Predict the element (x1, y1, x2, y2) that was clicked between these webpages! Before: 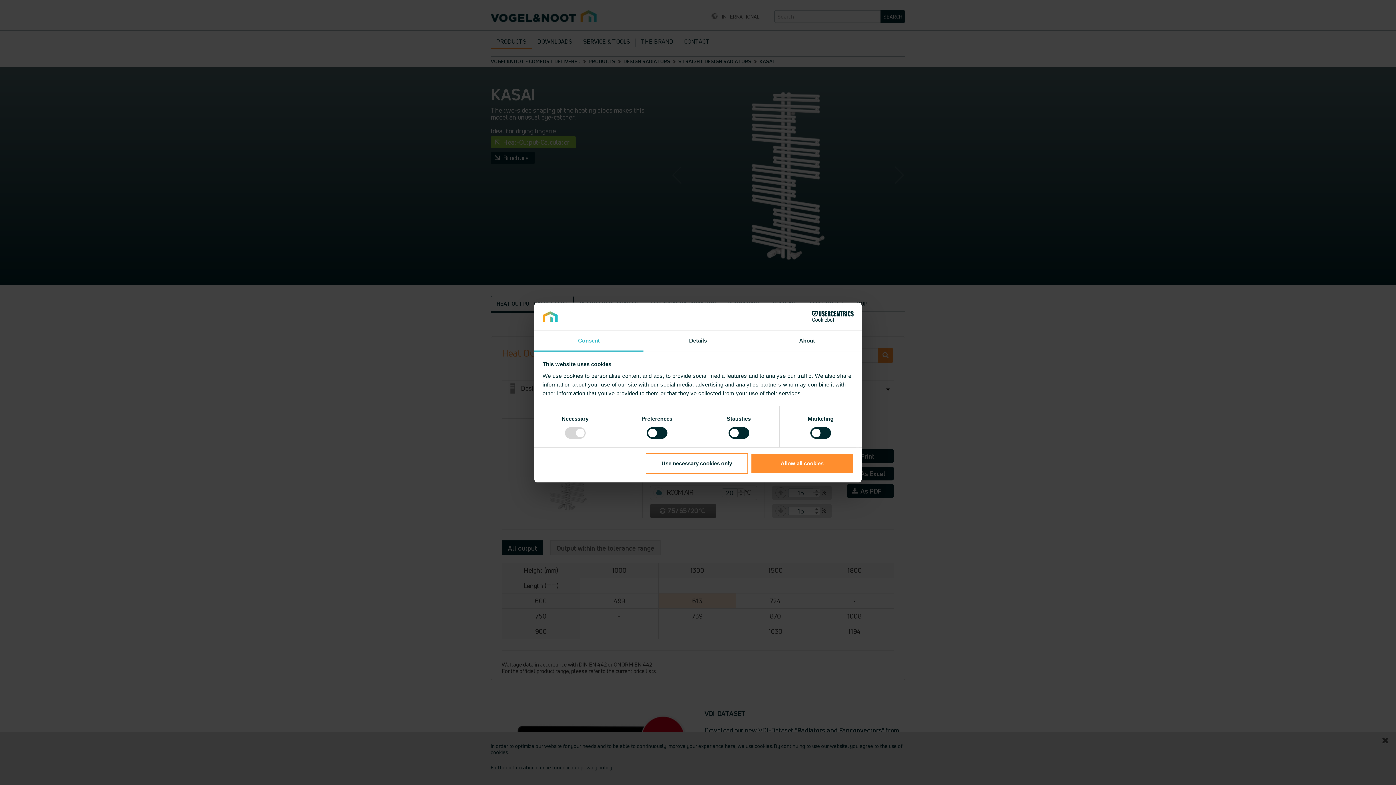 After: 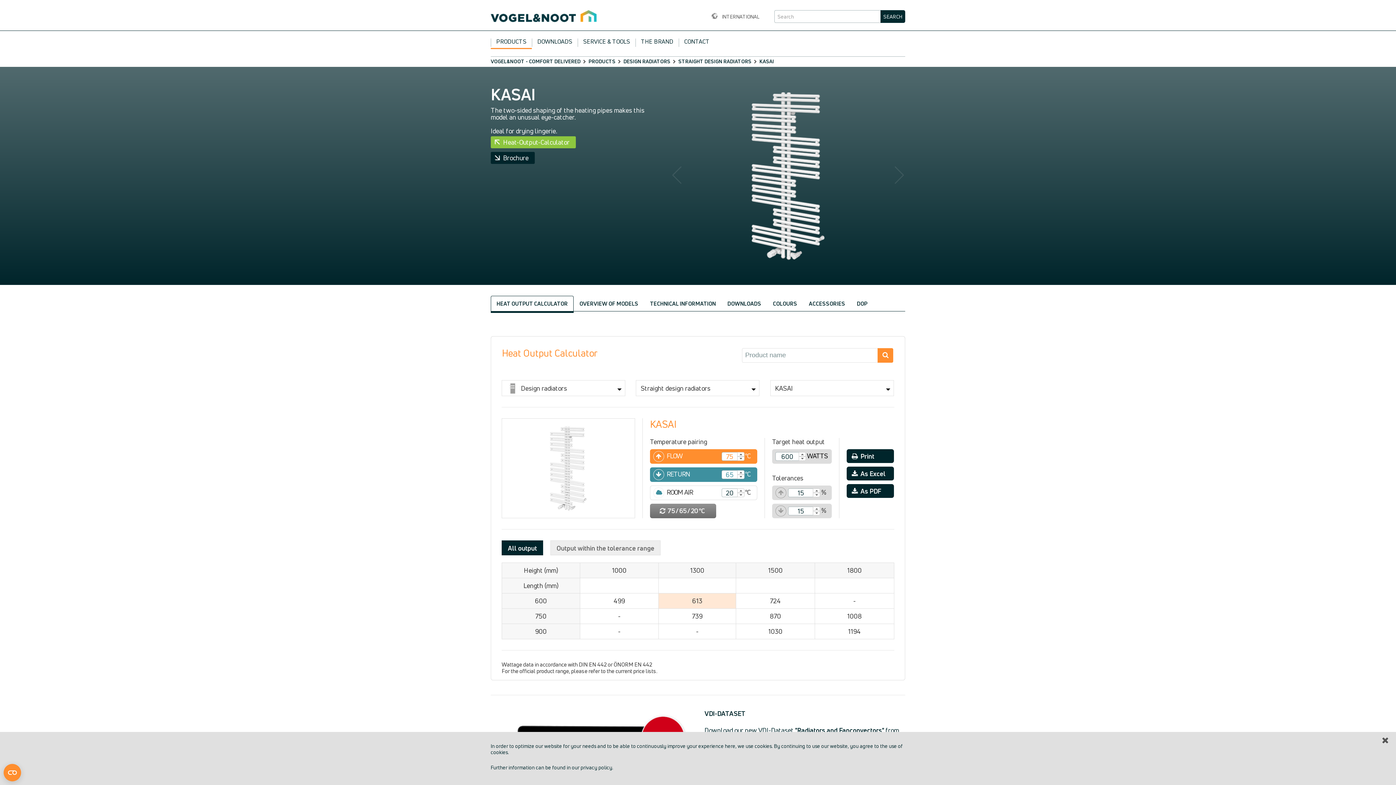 Action: label: Allow all cookies bbox: (751, 453, 853, 474)